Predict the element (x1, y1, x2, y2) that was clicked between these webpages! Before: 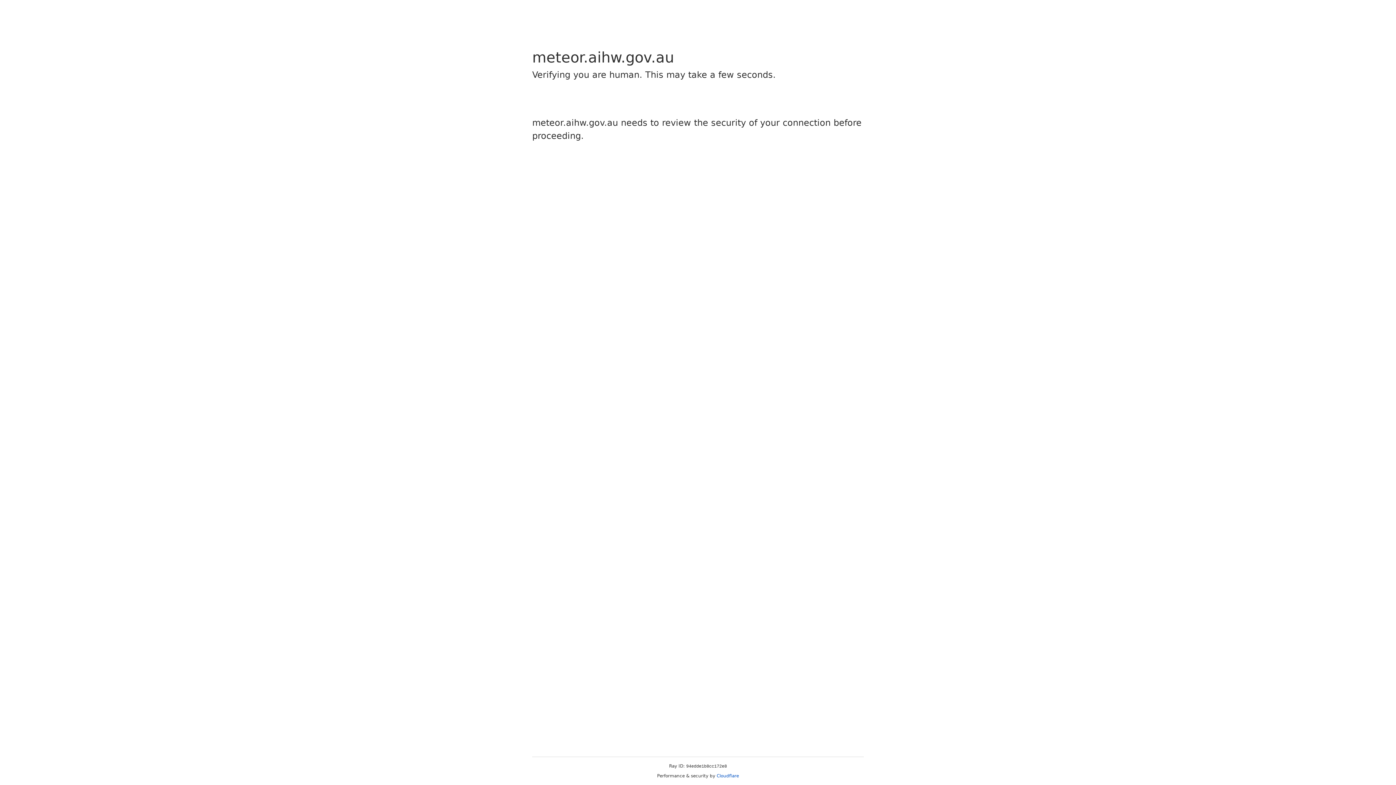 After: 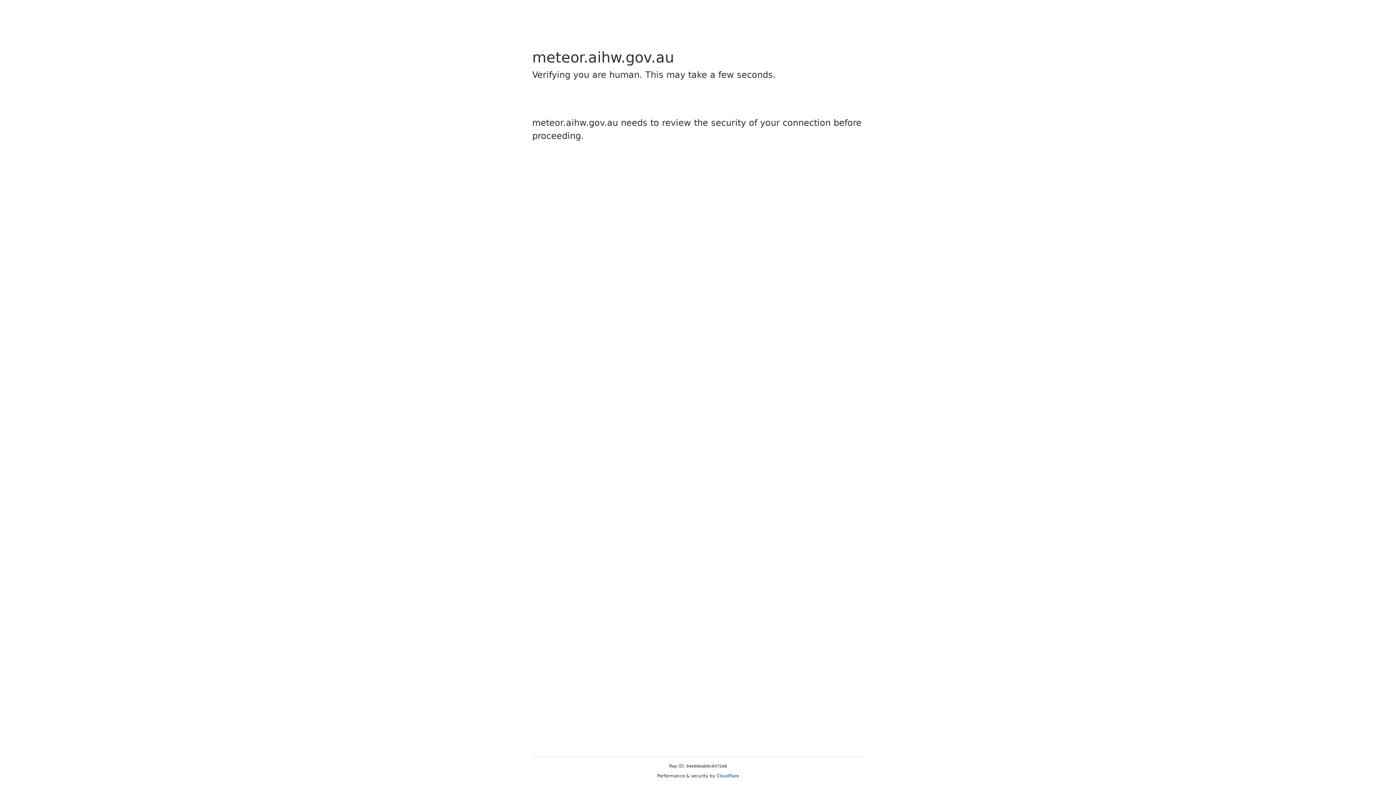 Action: label: Cloudflare bbox: (716, 773, 739, 778)